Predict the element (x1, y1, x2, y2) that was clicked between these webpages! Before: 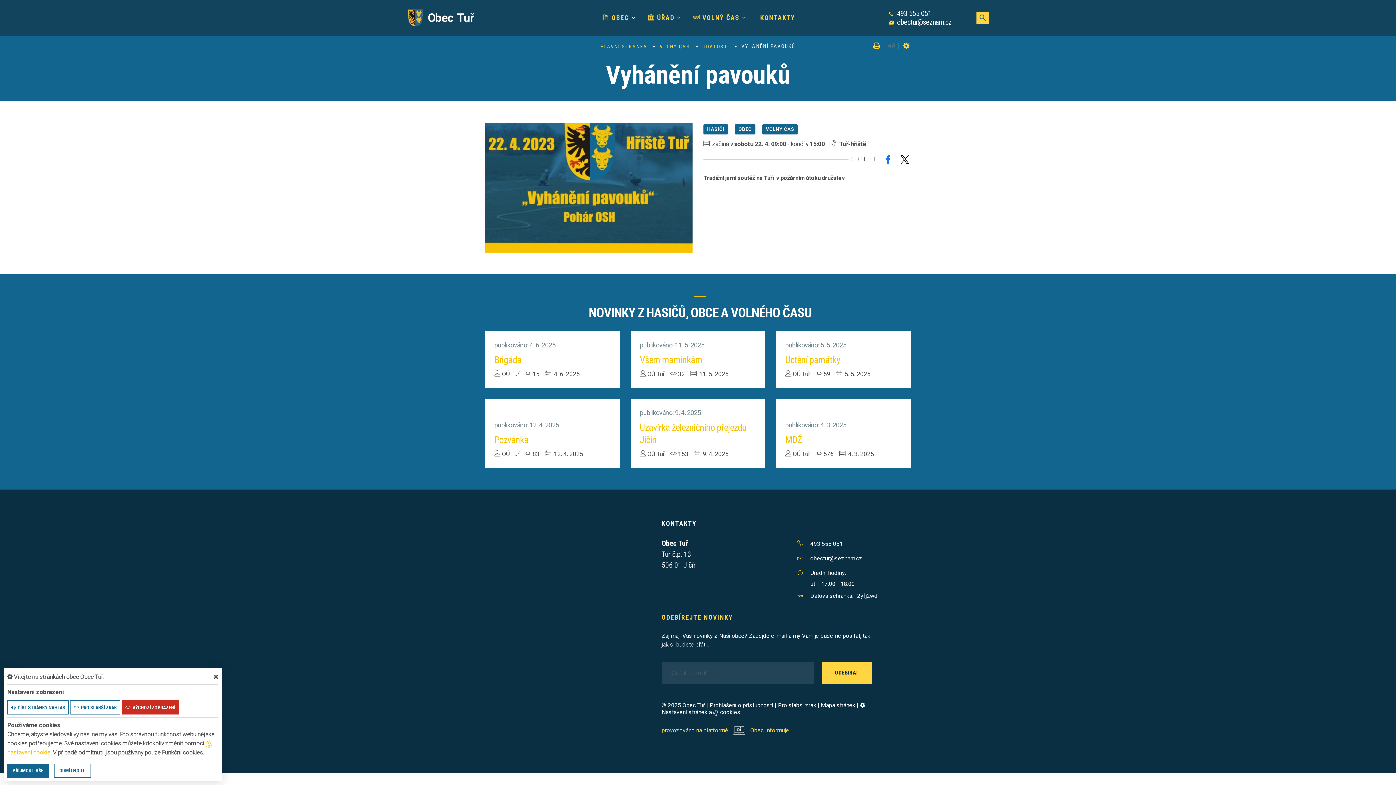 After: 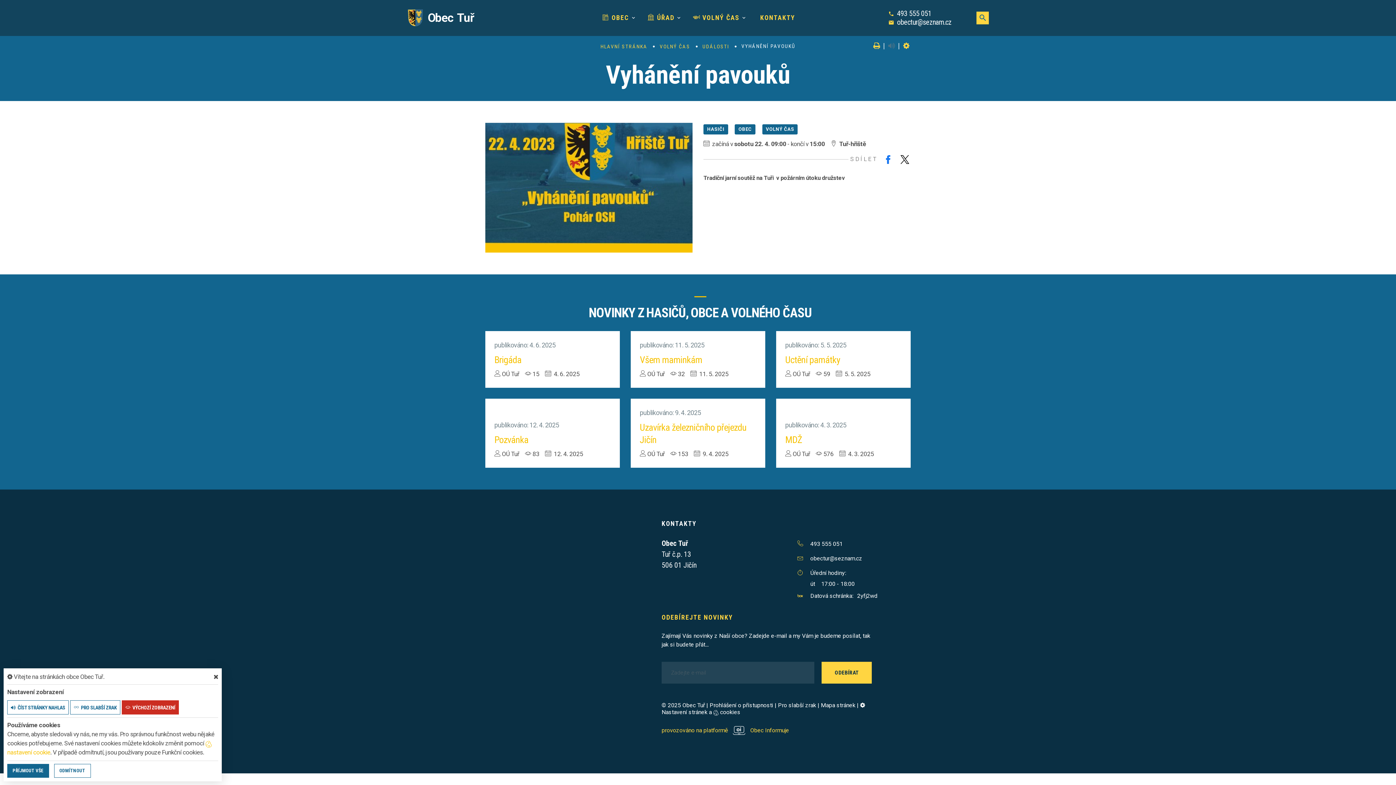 Action: bbox: (888, 41, 895, 50)